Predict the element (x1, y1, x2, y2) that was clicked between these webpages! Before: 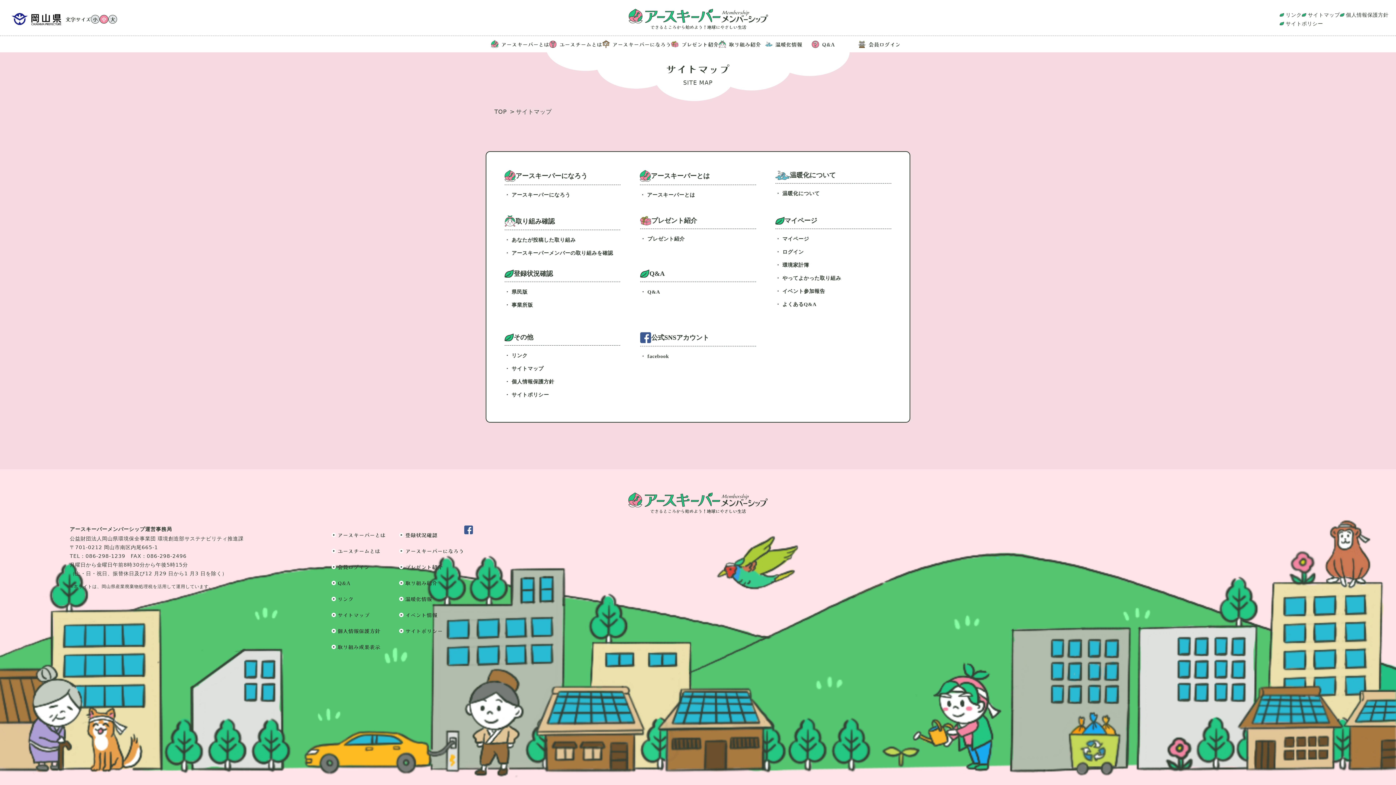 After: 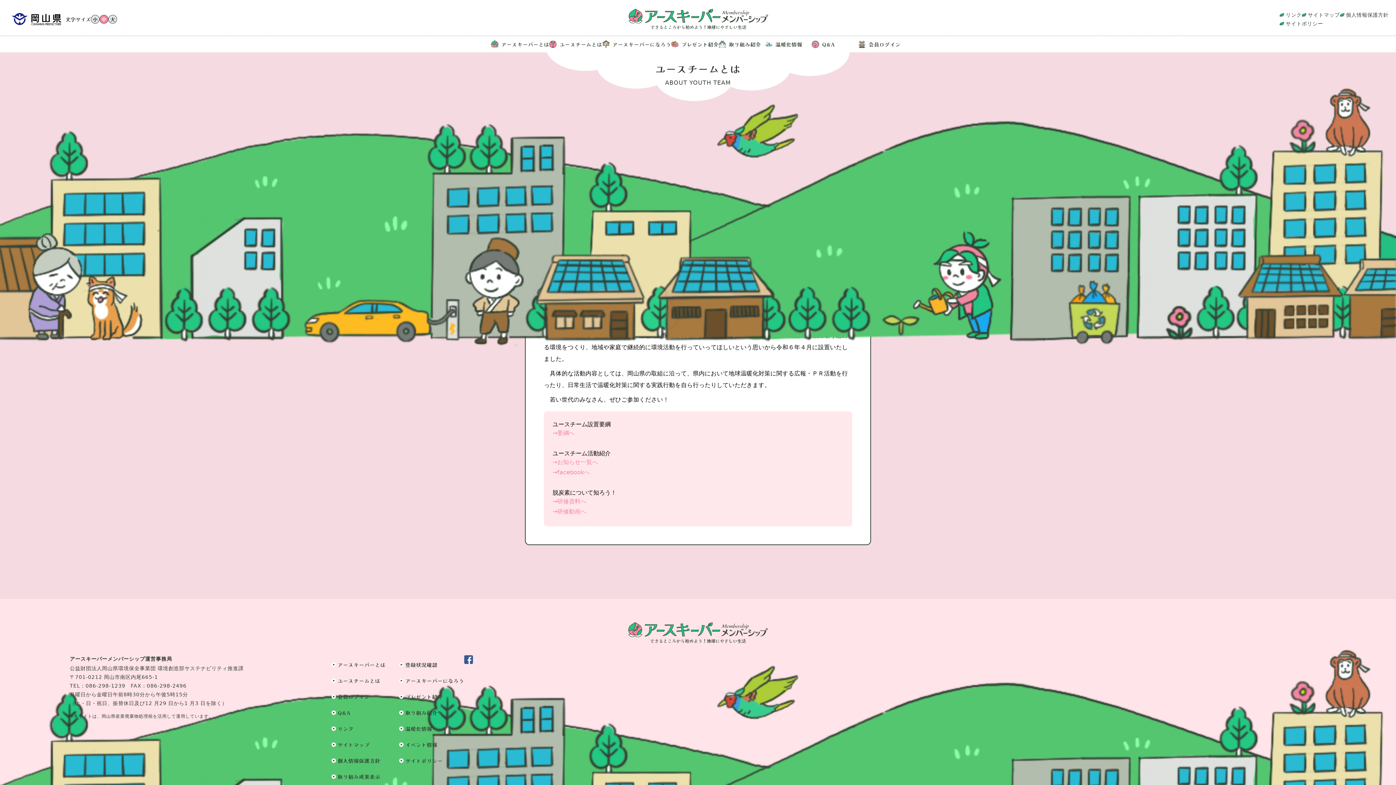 Action: bbox: (337, 547, 380, 554) label: ユースチームとは